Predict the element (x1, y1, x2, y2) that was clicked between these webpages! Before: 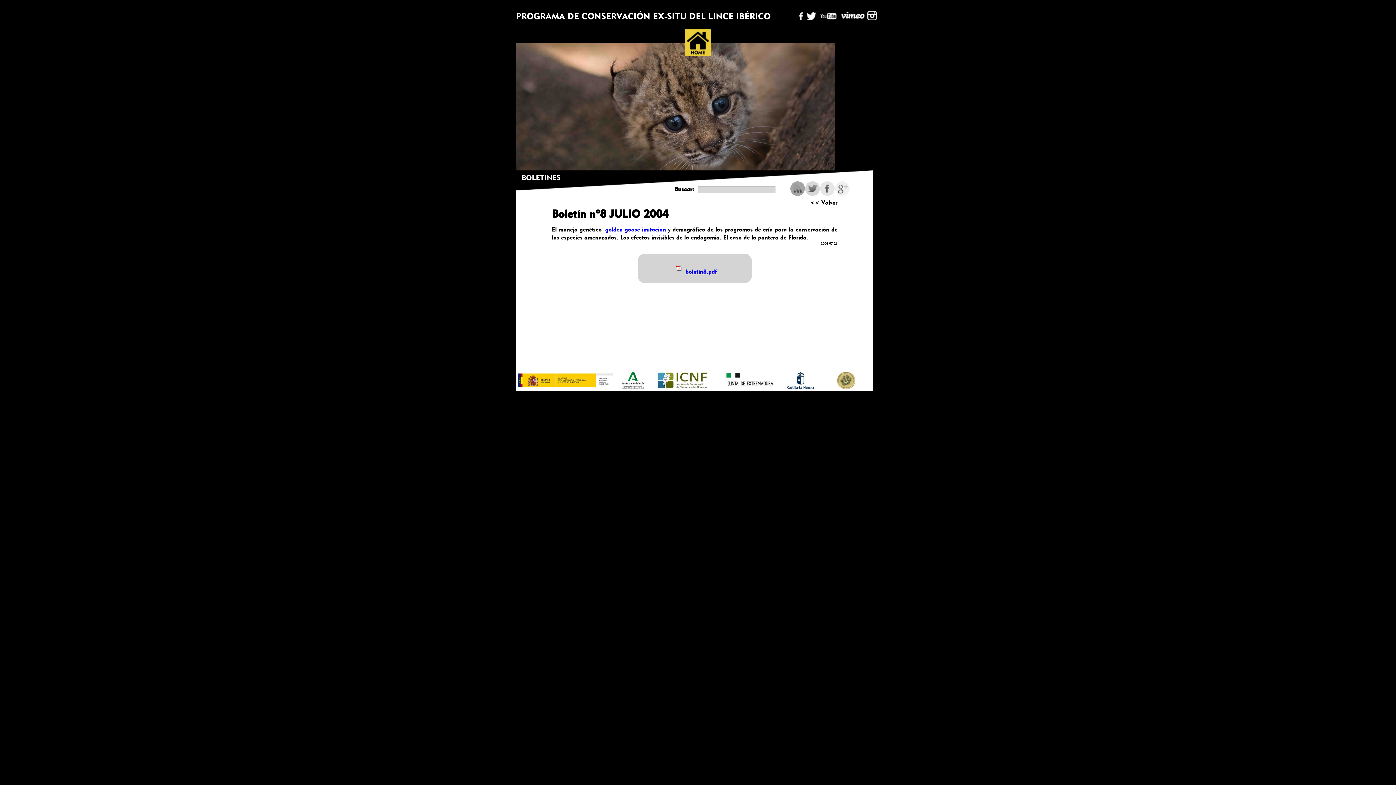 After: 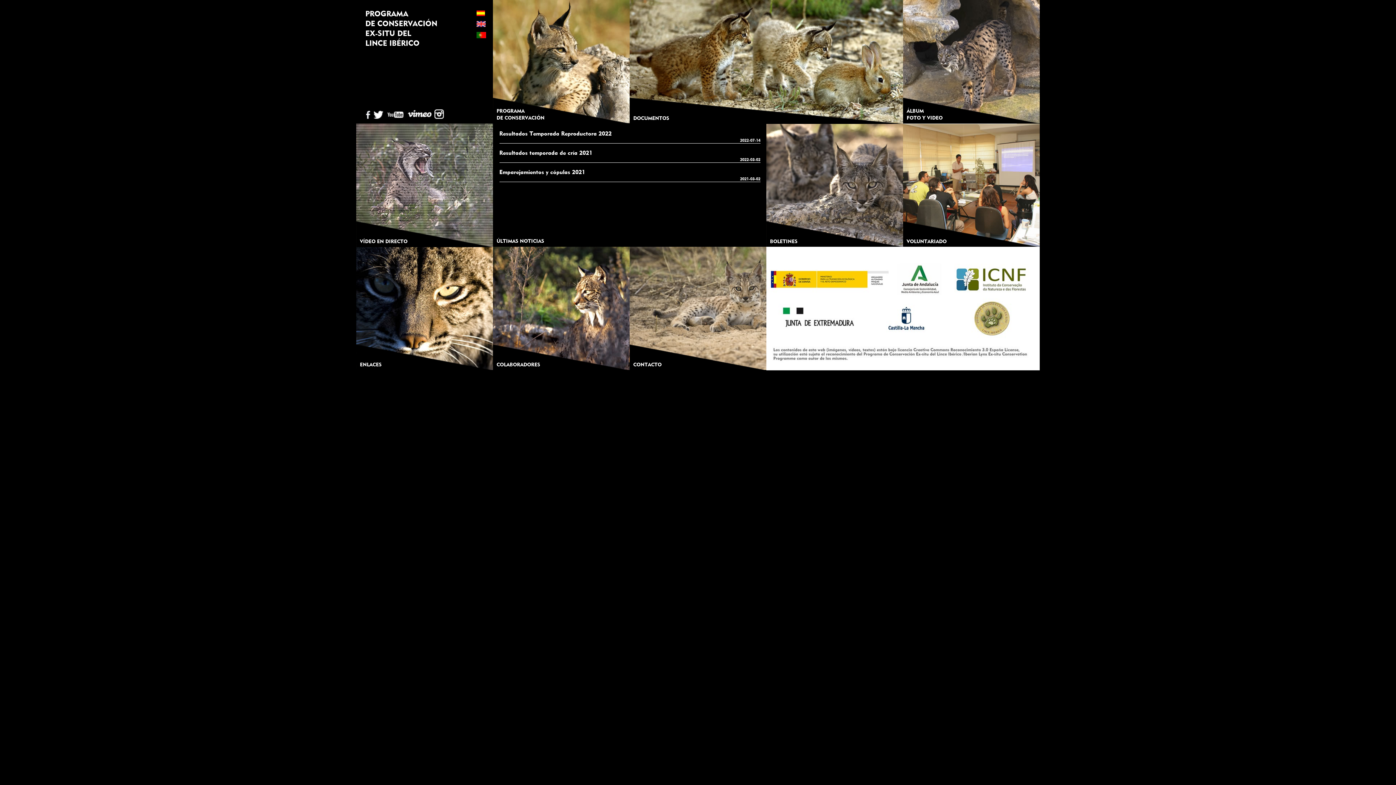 Action: bbox: (516, 12, 770, 21) label: PROGRAMA DE CONSERVACIÓN EX-SITU DEL LINCE IBÉRICO